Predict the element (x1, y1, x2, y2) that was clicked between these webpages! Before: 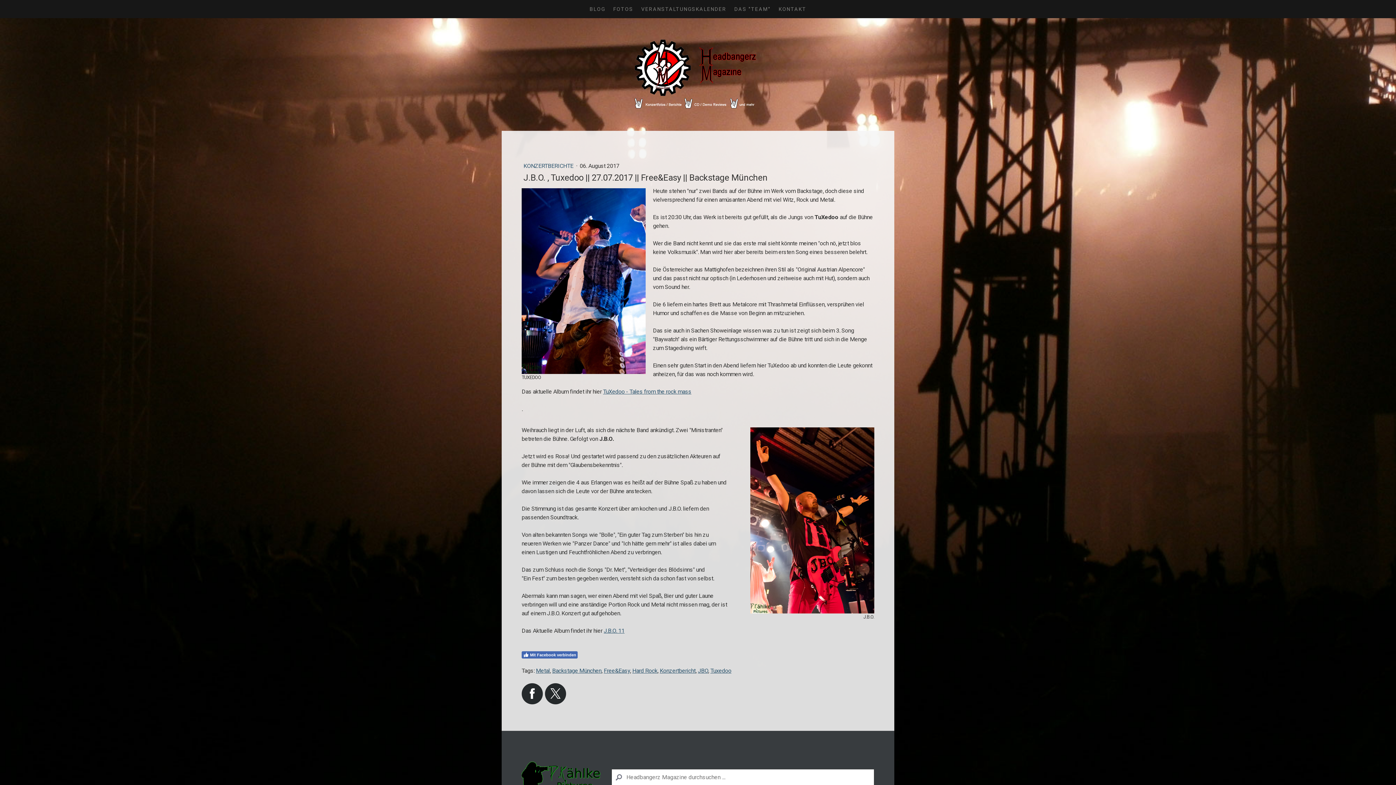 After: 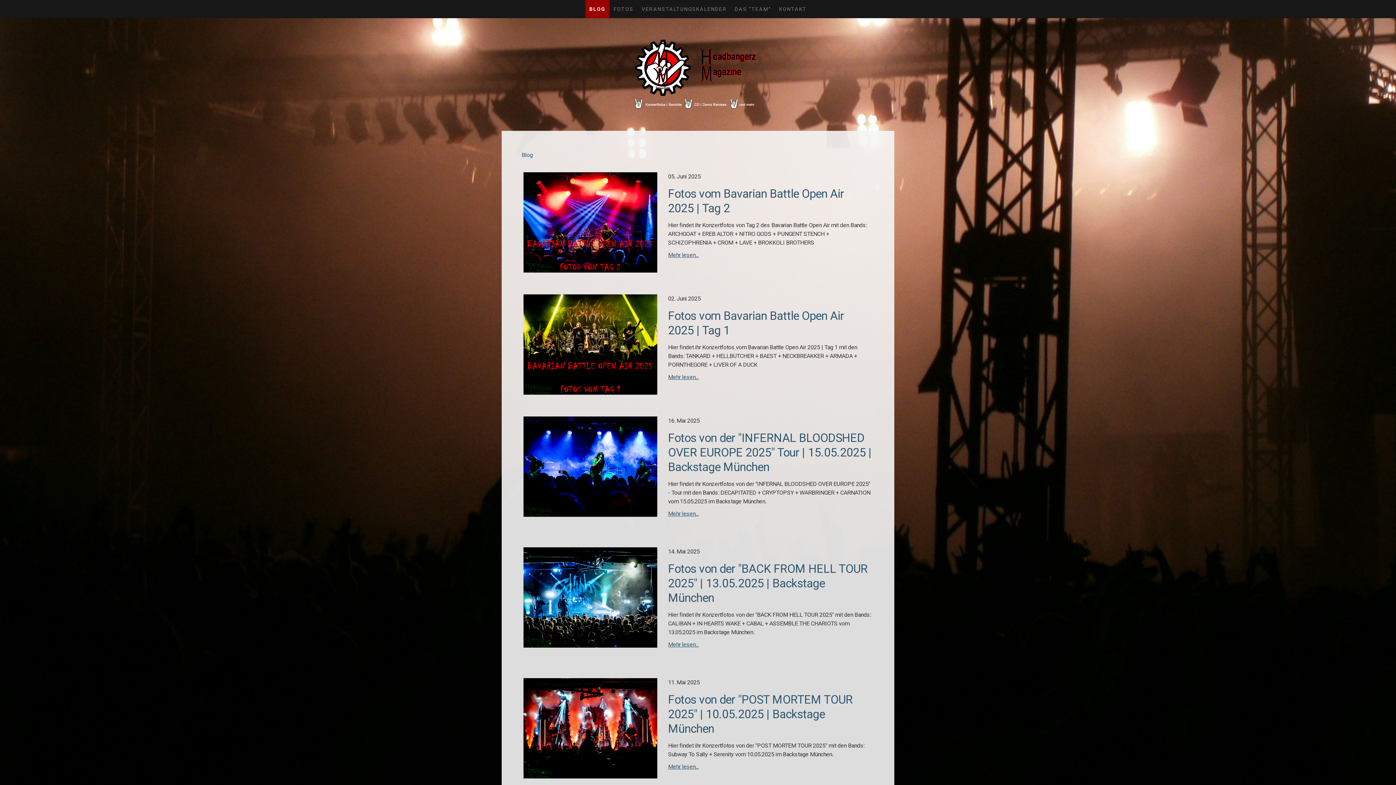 Action: bbox: (633, 38, 762, 45)